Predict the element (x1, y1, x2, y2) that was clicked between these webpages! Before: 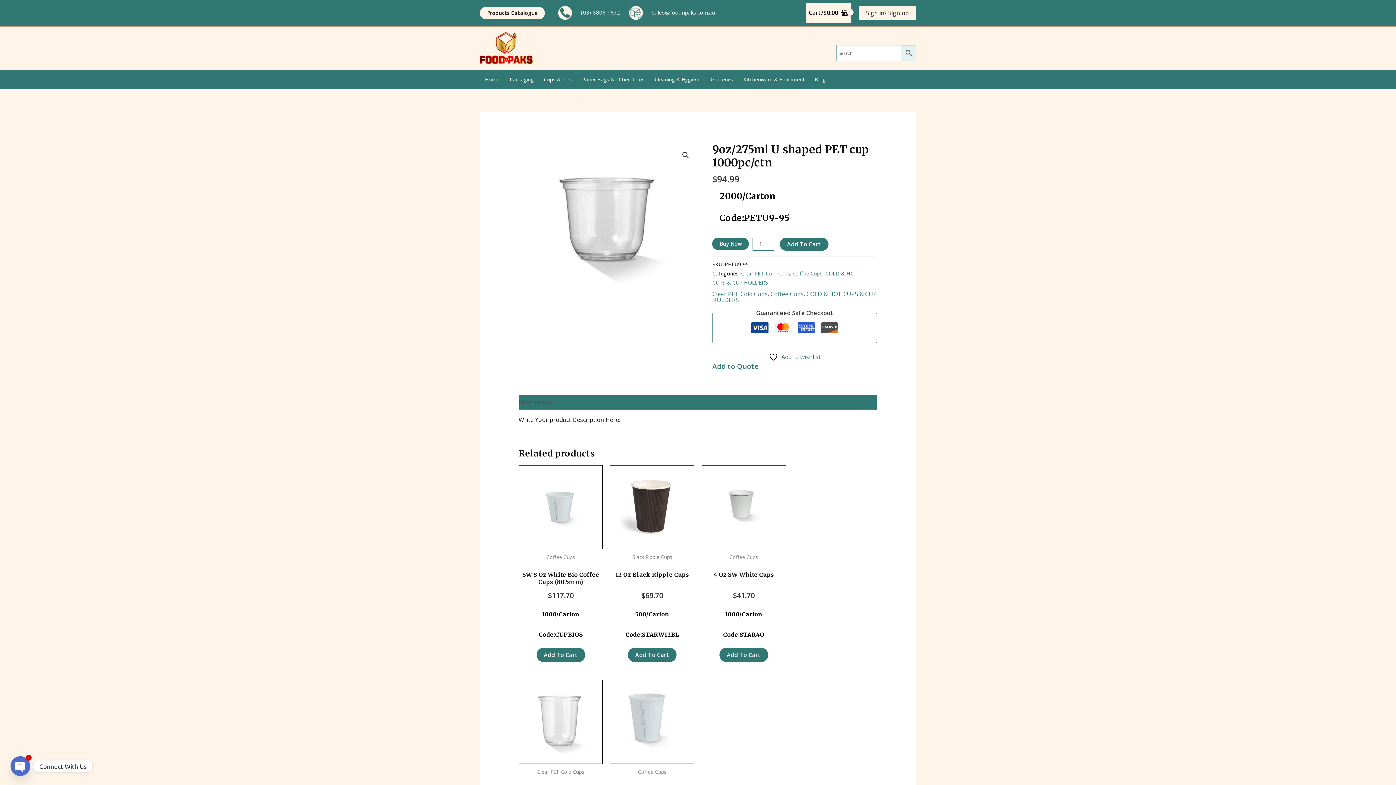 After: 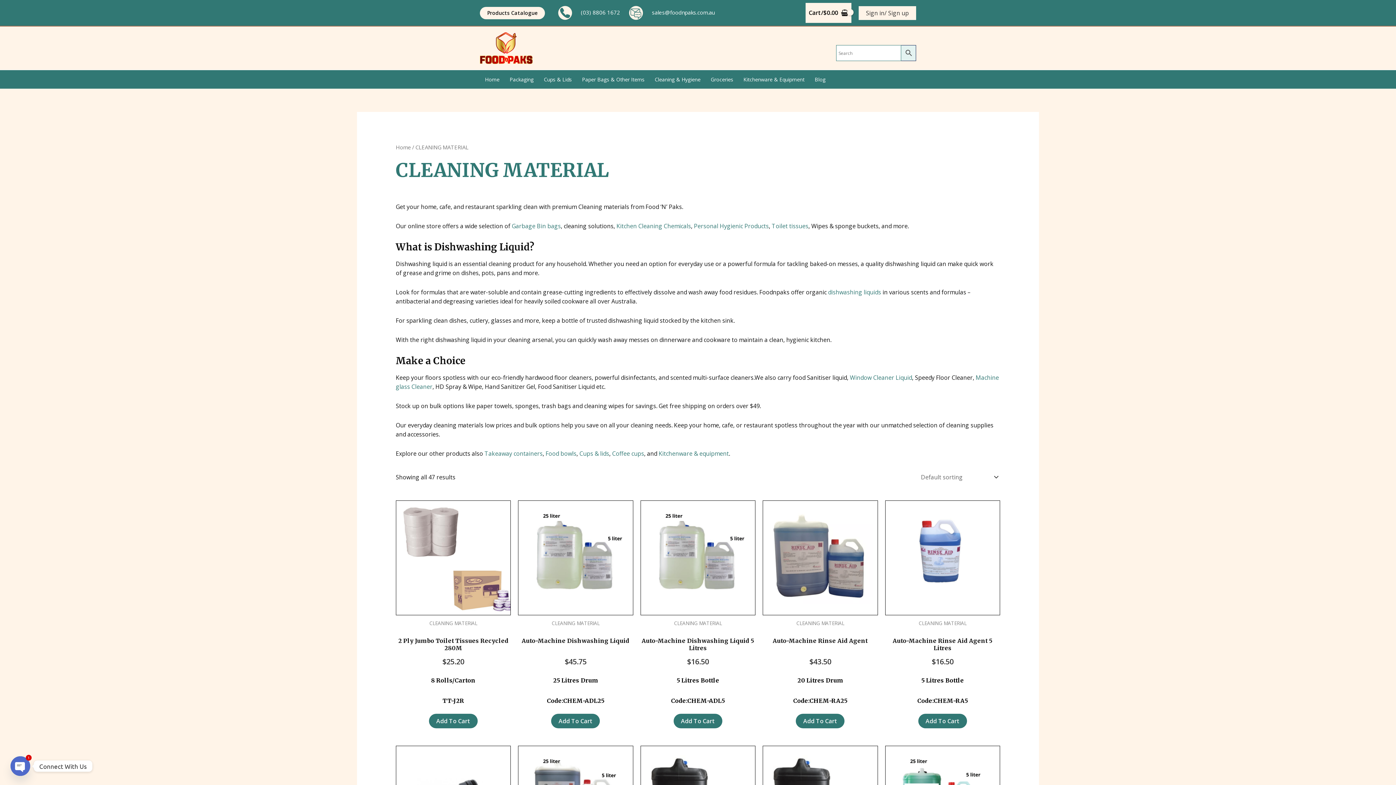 Action: bbox: (649, 70, 705, 88) label: Cleaning & Hygiene